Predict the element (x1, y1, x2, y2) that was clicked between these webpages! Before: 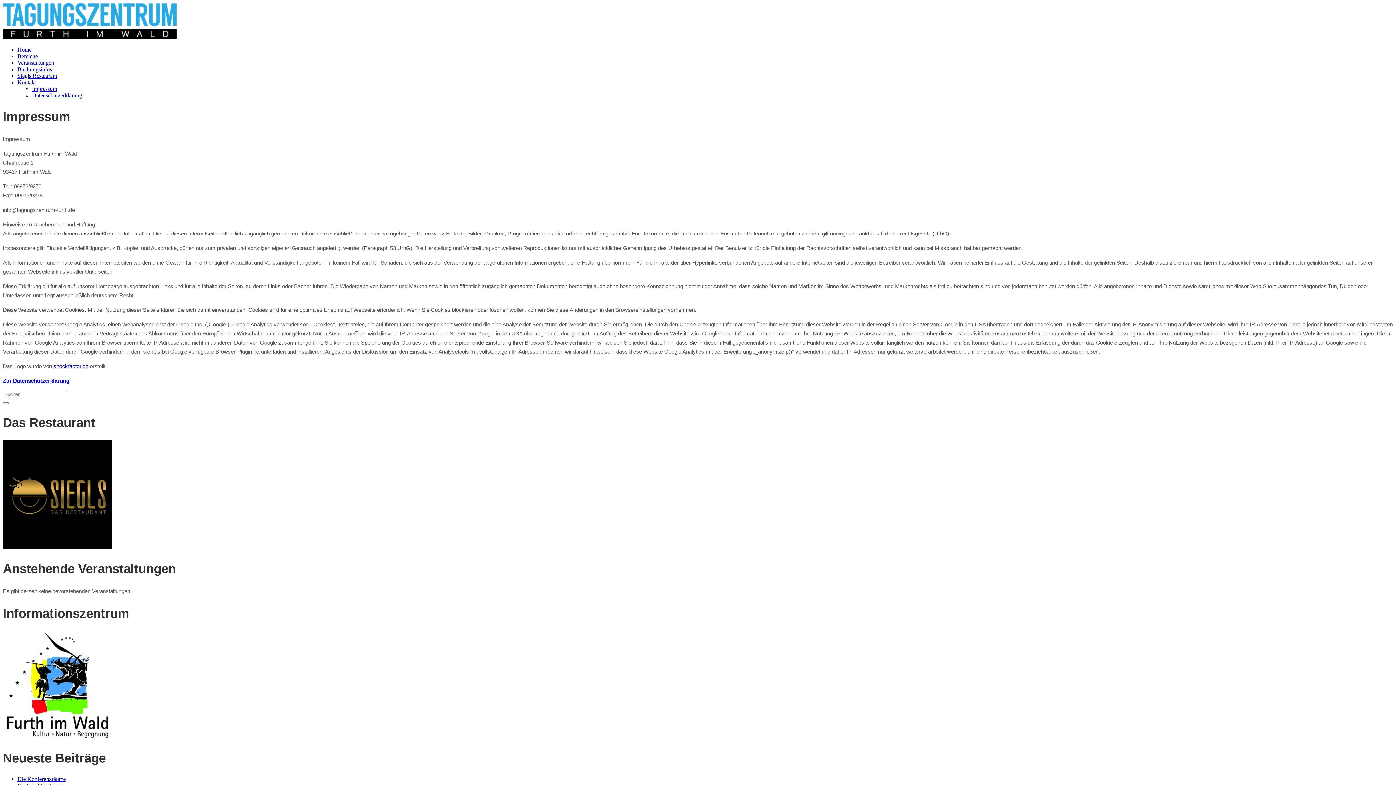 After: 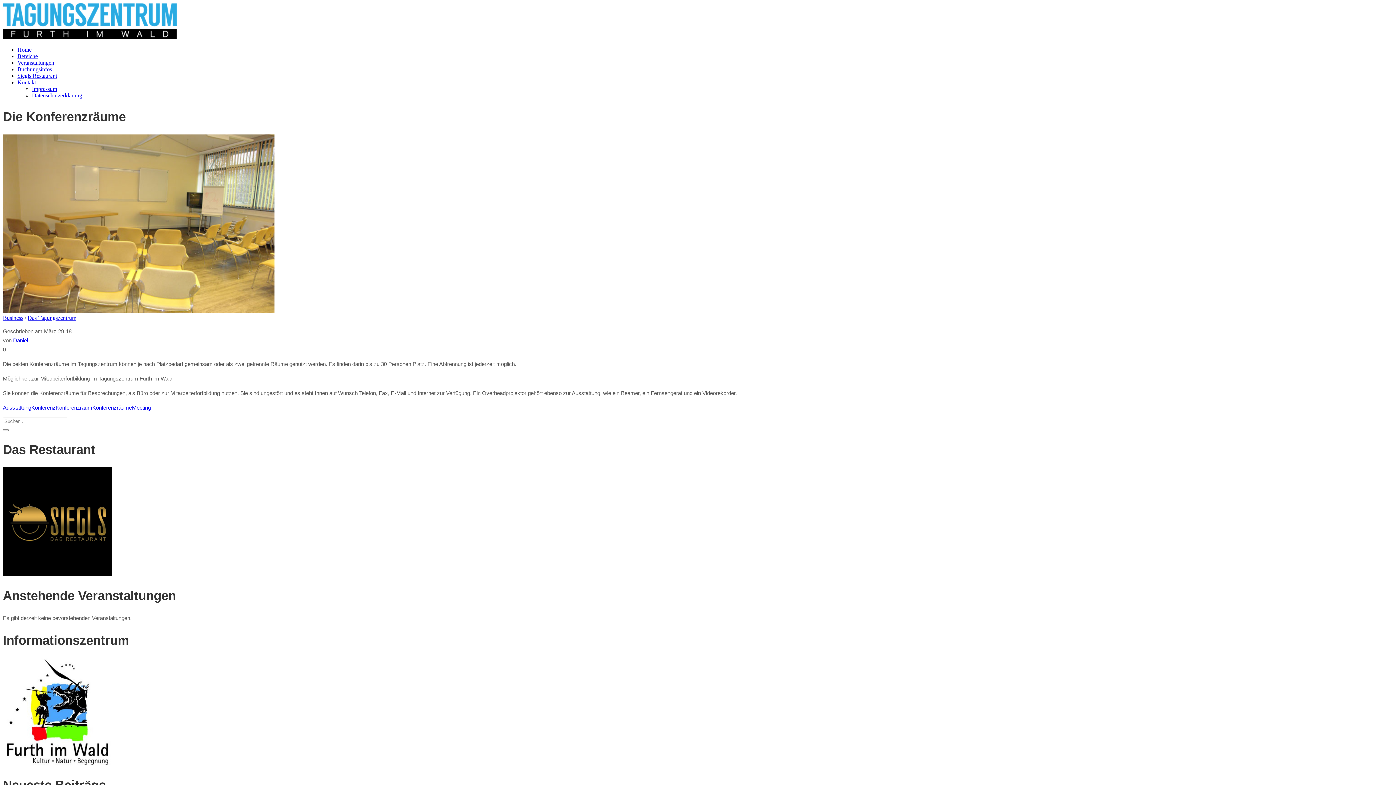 Action: bbox: (17, 776, 65, 782) label: Die Konferenzräume